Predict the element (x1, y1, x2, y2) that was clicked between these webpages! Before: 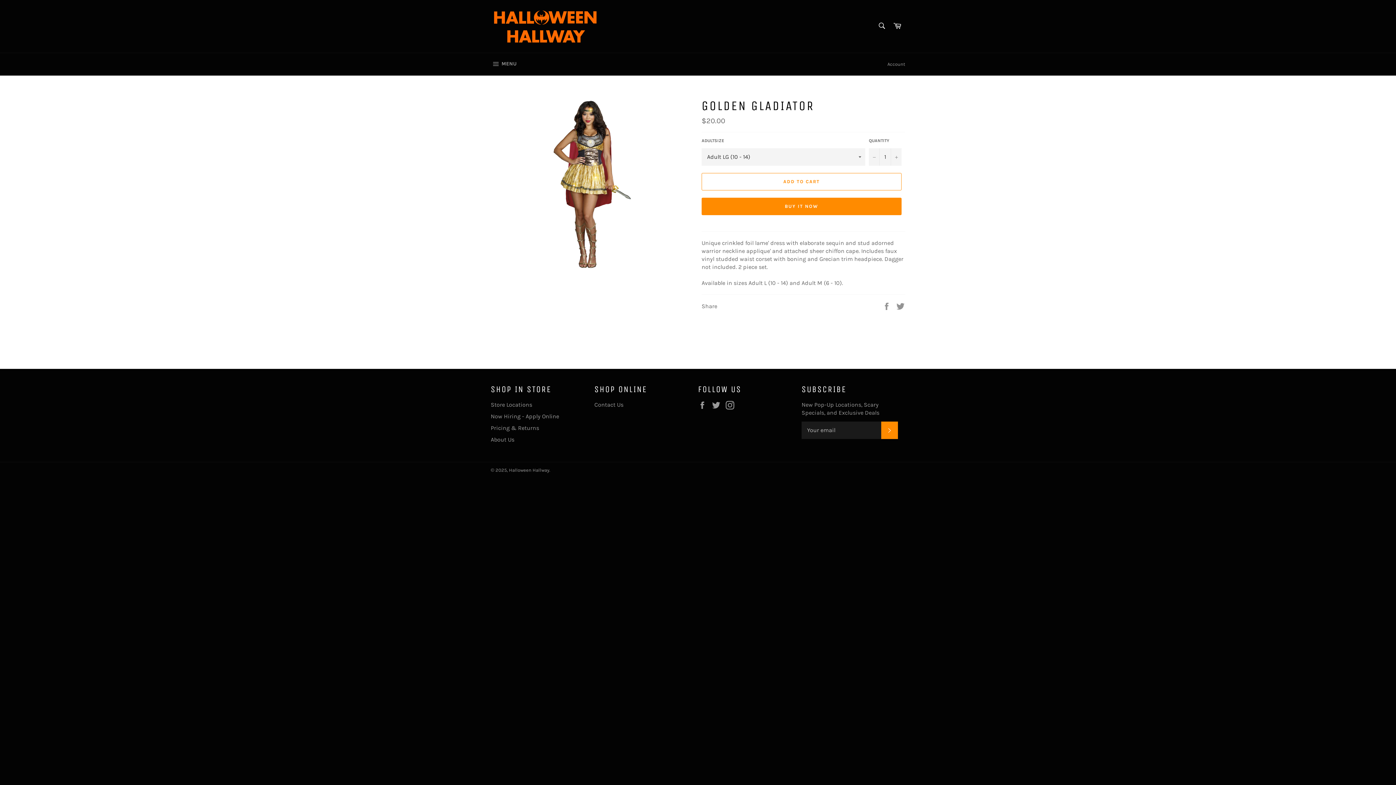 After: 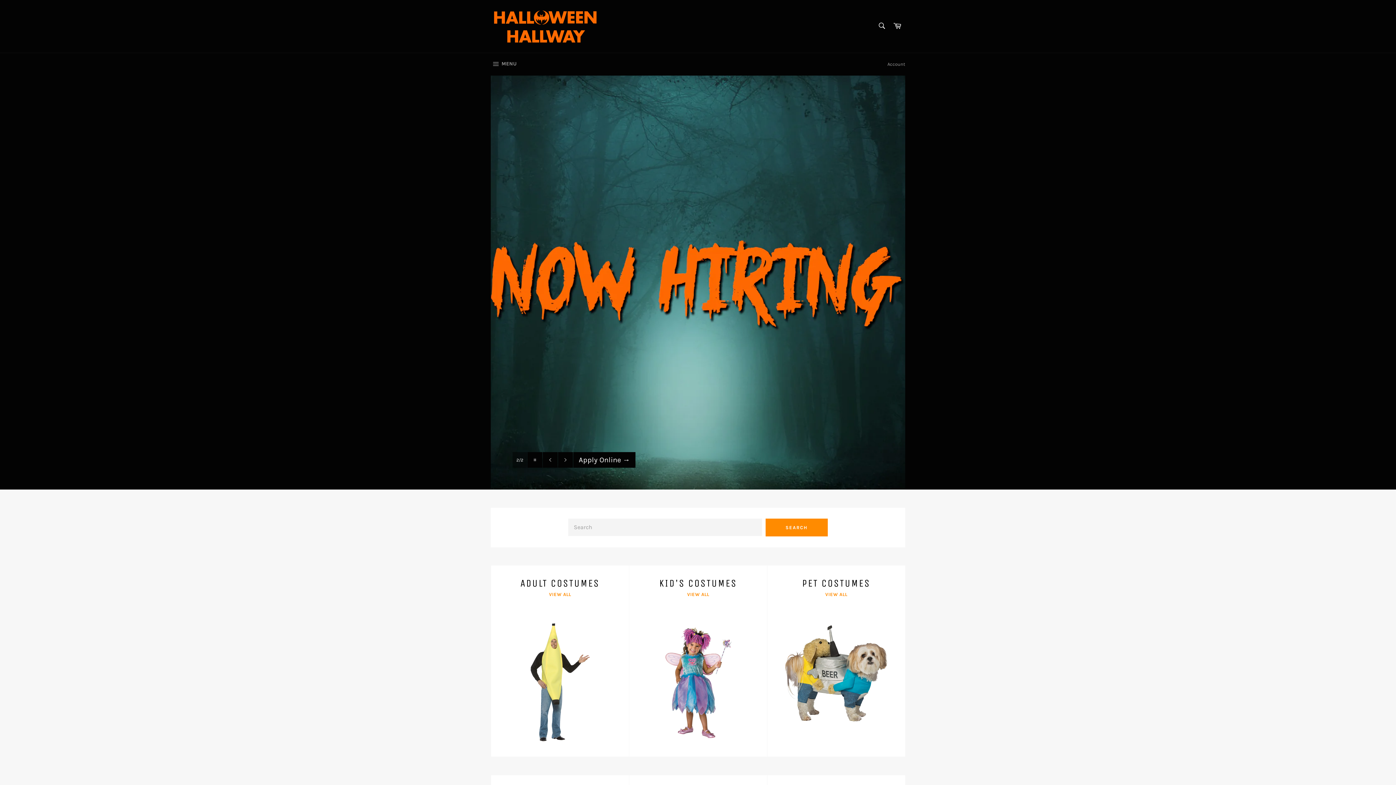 Action: bbox: (509, 467, 549, 472) label: Halloween Hallway